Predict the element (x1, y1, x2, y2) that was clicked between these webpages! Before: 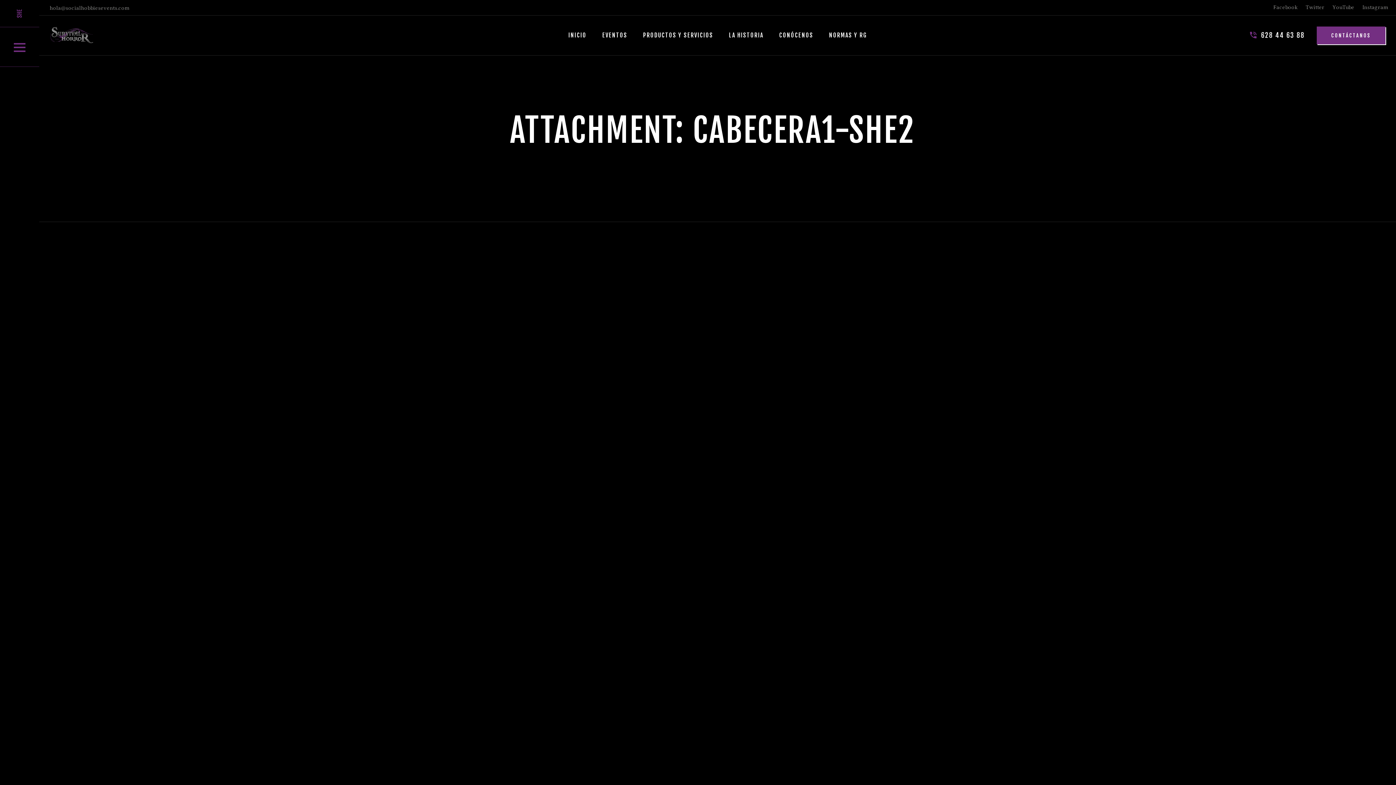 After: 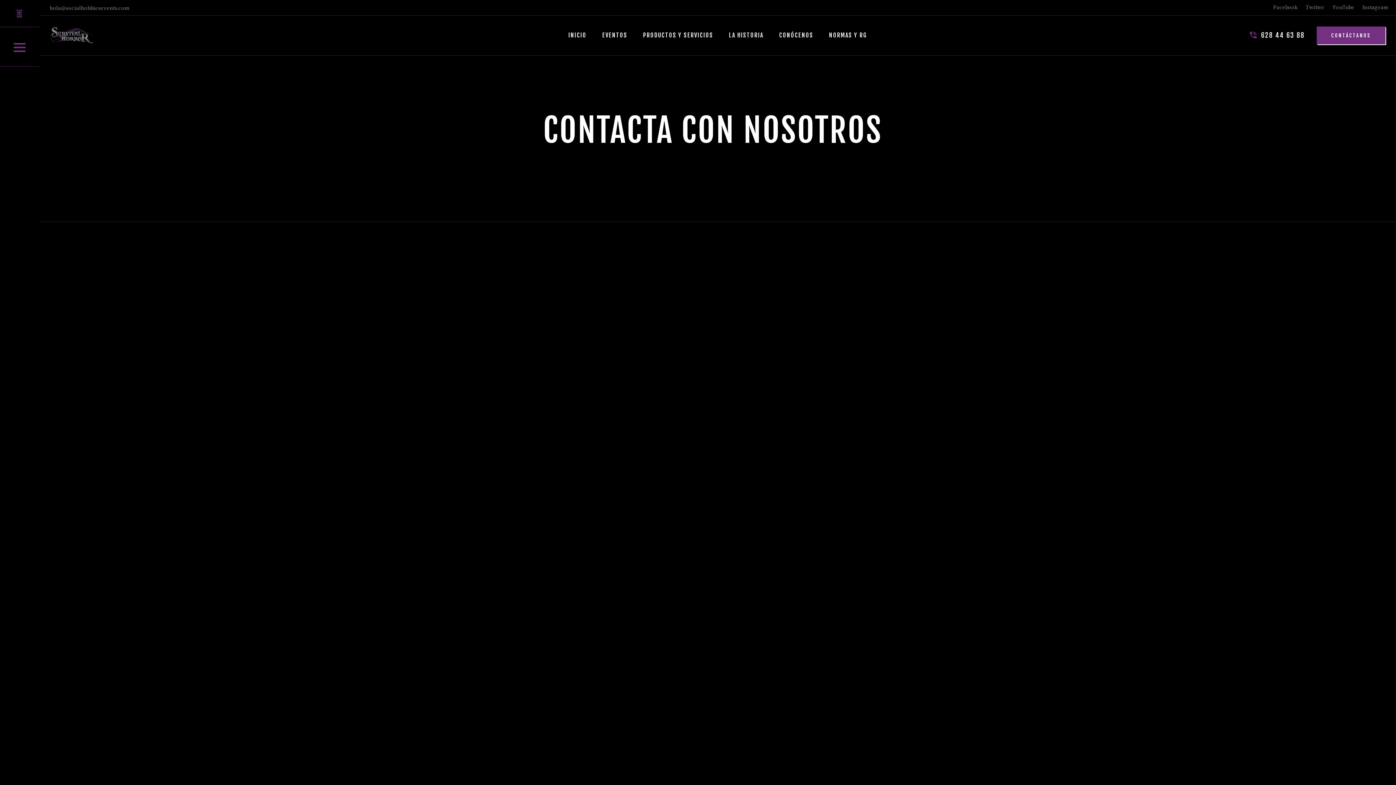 Action: bbox: (1316, 26, 1385, 44) label: CONTÁCTANOS